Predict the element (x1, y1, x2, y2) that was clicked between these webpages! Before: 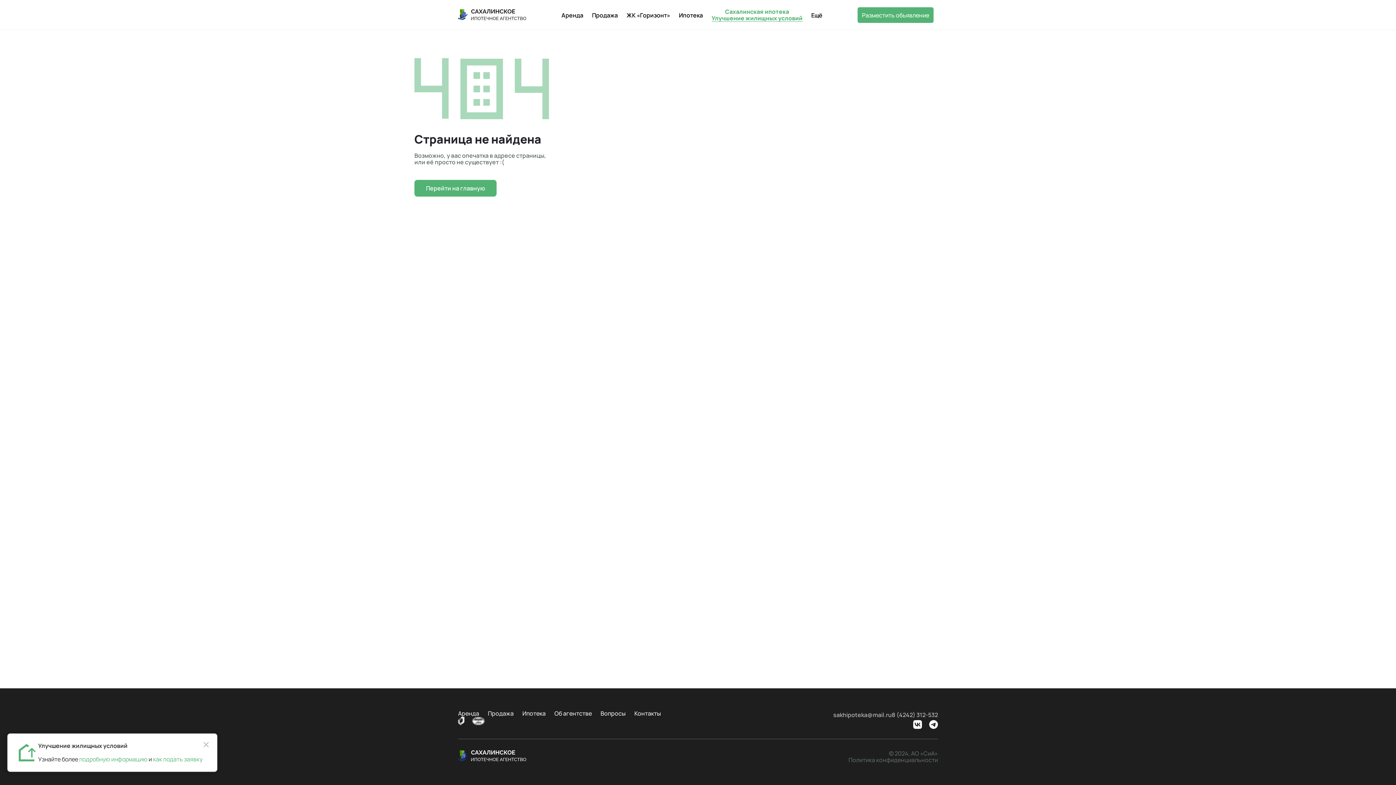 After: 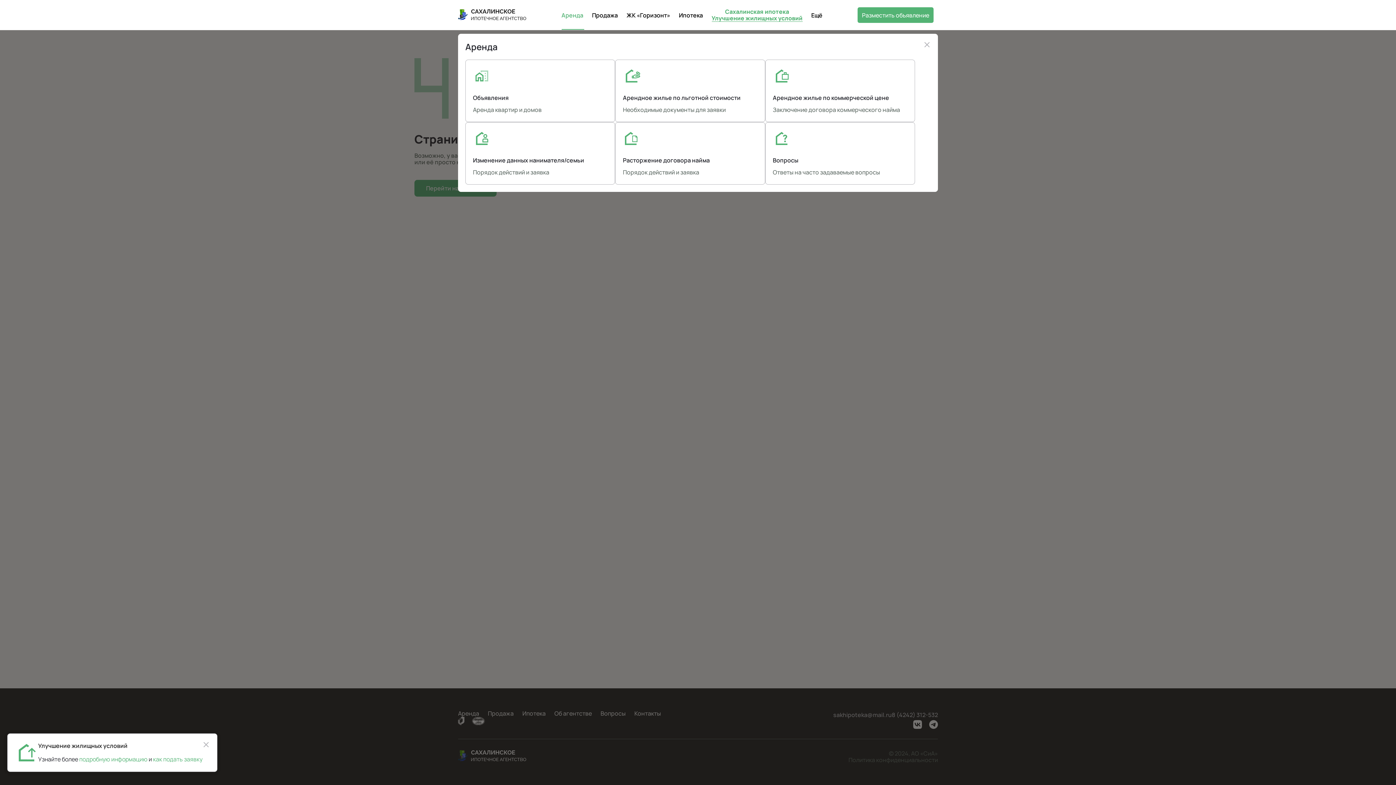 Action: bbox: (561, 8, 583, 21) label: Аренда